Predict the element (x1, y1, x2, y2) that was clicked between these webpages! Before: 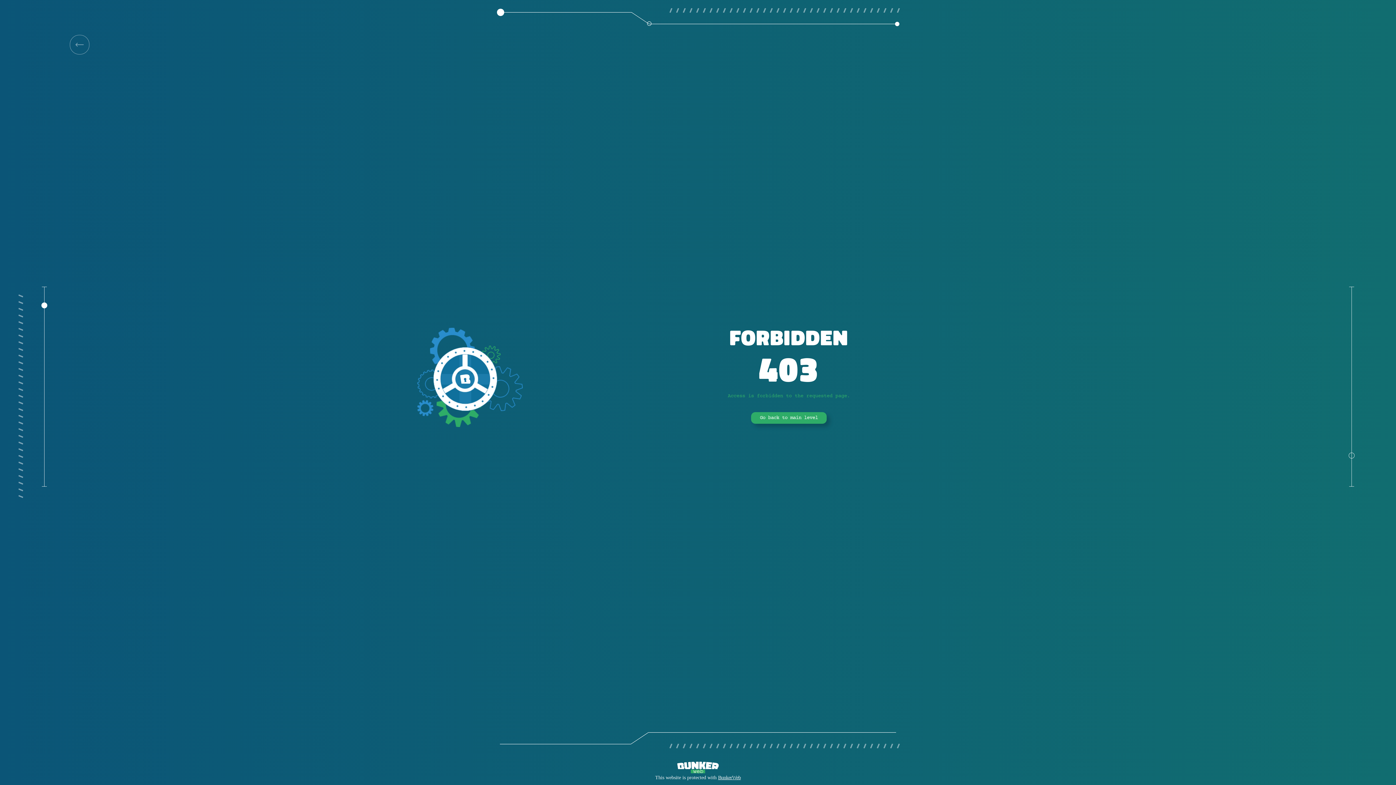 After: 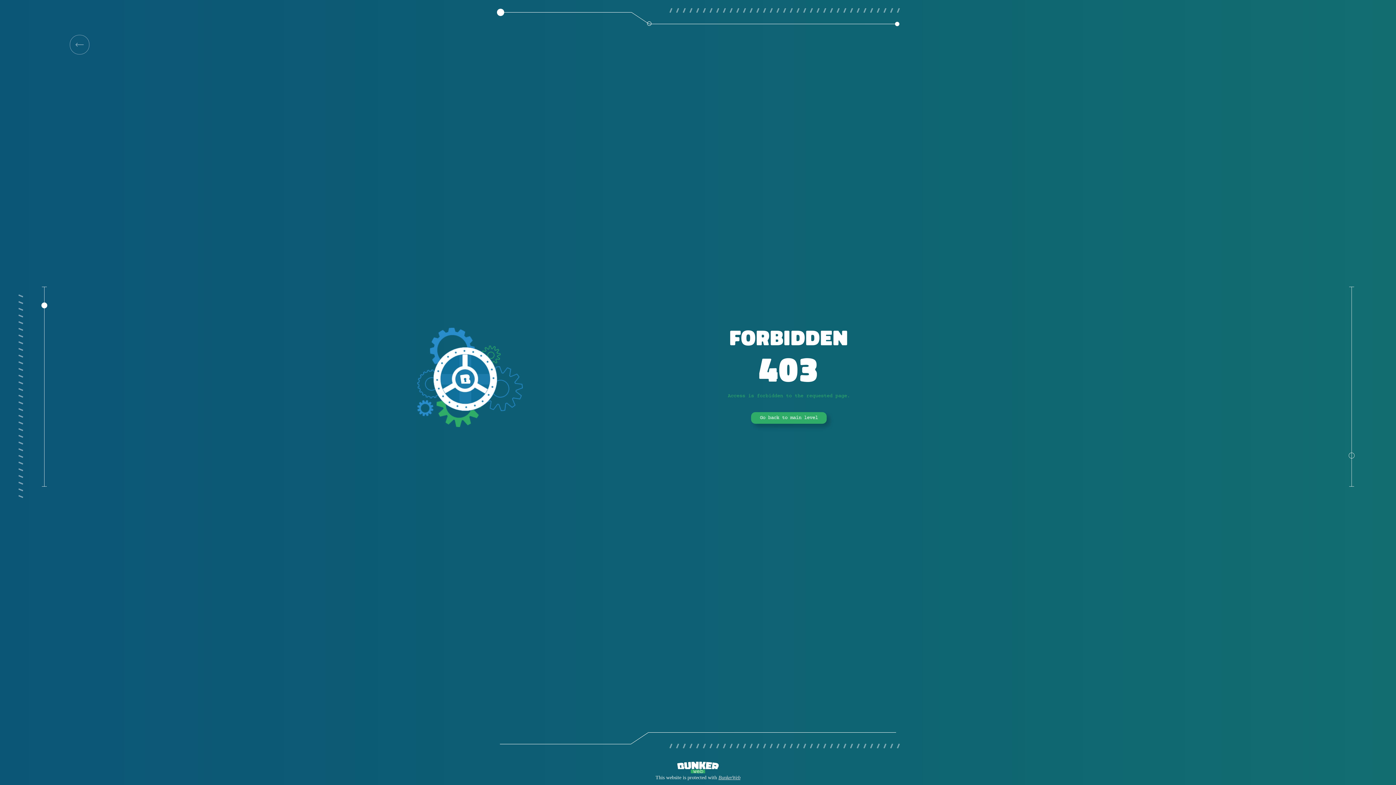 Action: bbox: (718, 775, 740, 780) label: BunkerWeb